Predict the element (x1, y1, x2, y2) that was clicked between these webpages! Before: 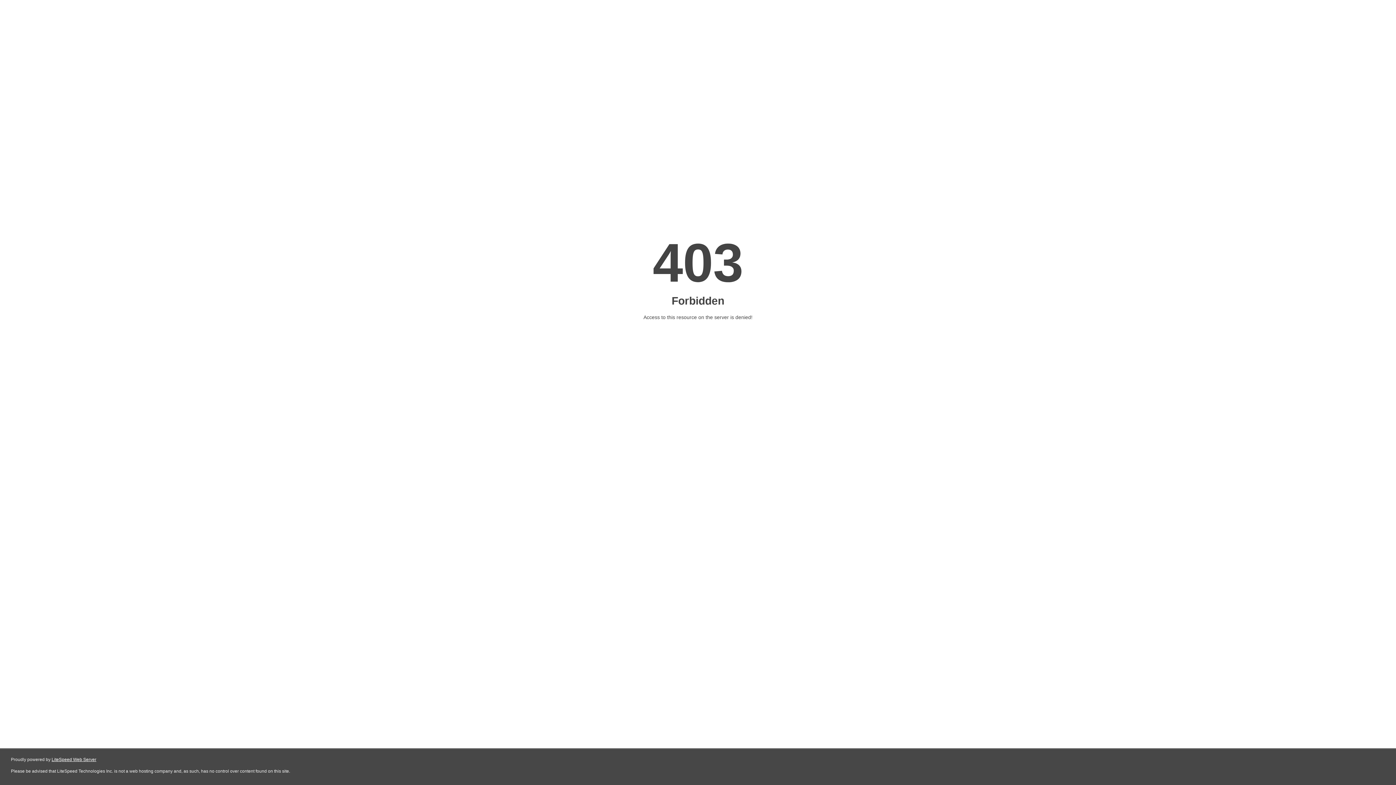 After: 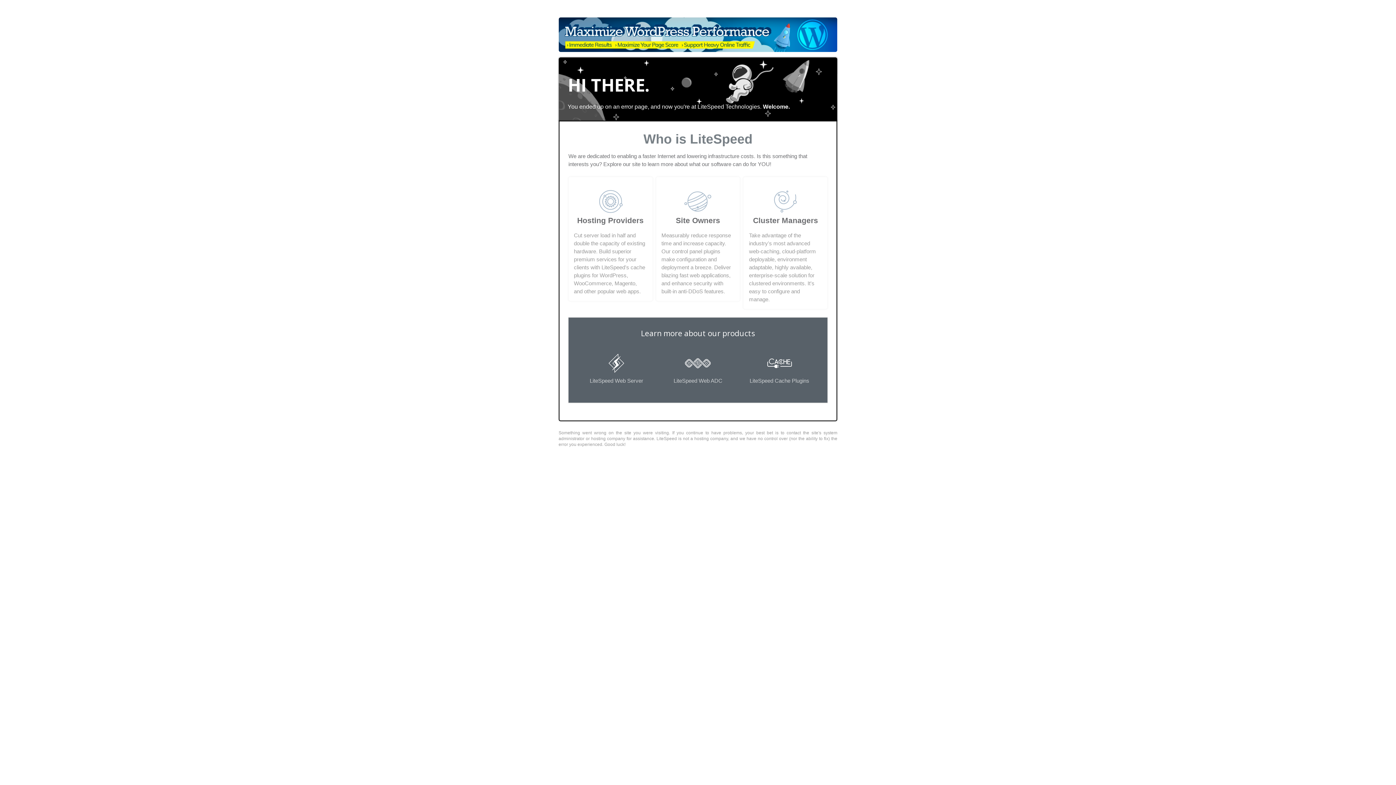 Action: label: LiteSpeed Web Server bbox: (51, 757, 96, 762)